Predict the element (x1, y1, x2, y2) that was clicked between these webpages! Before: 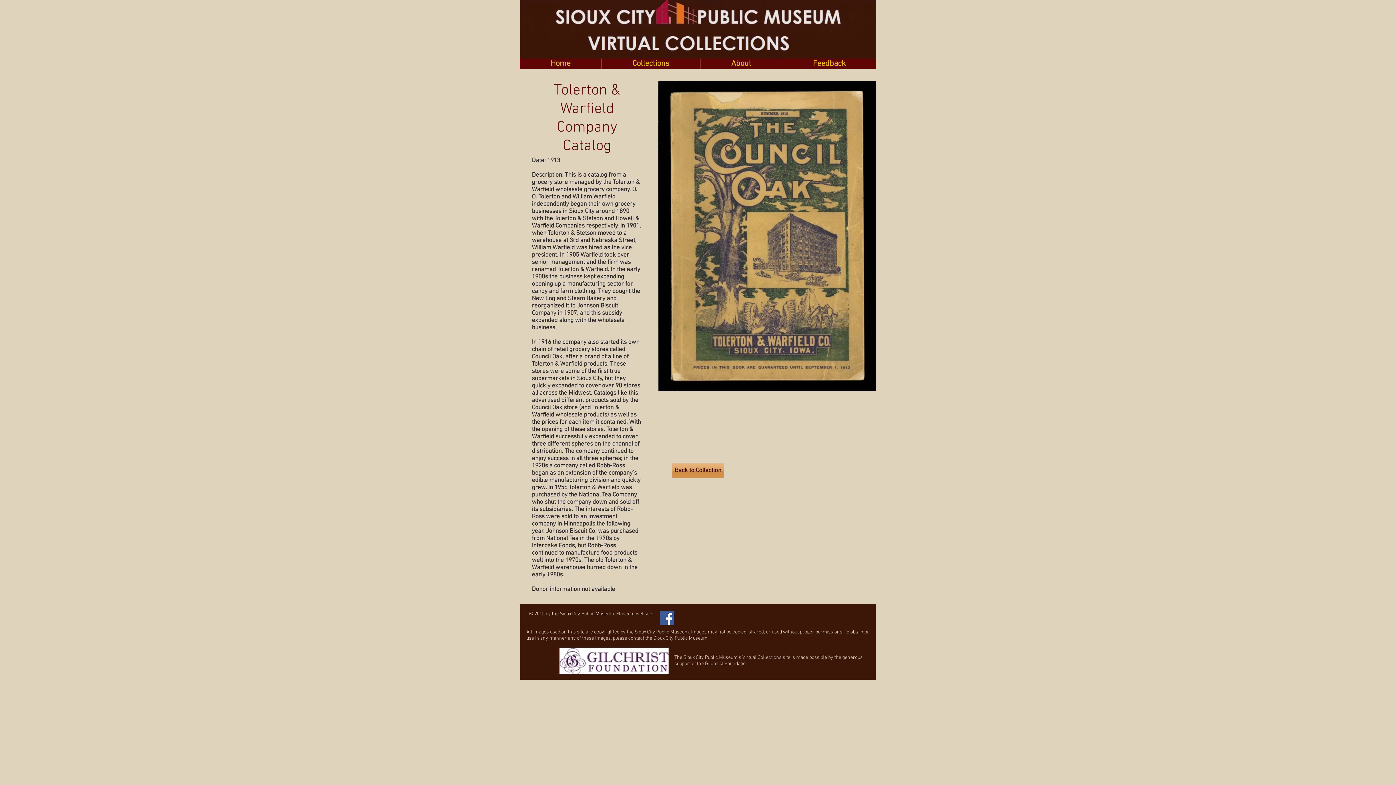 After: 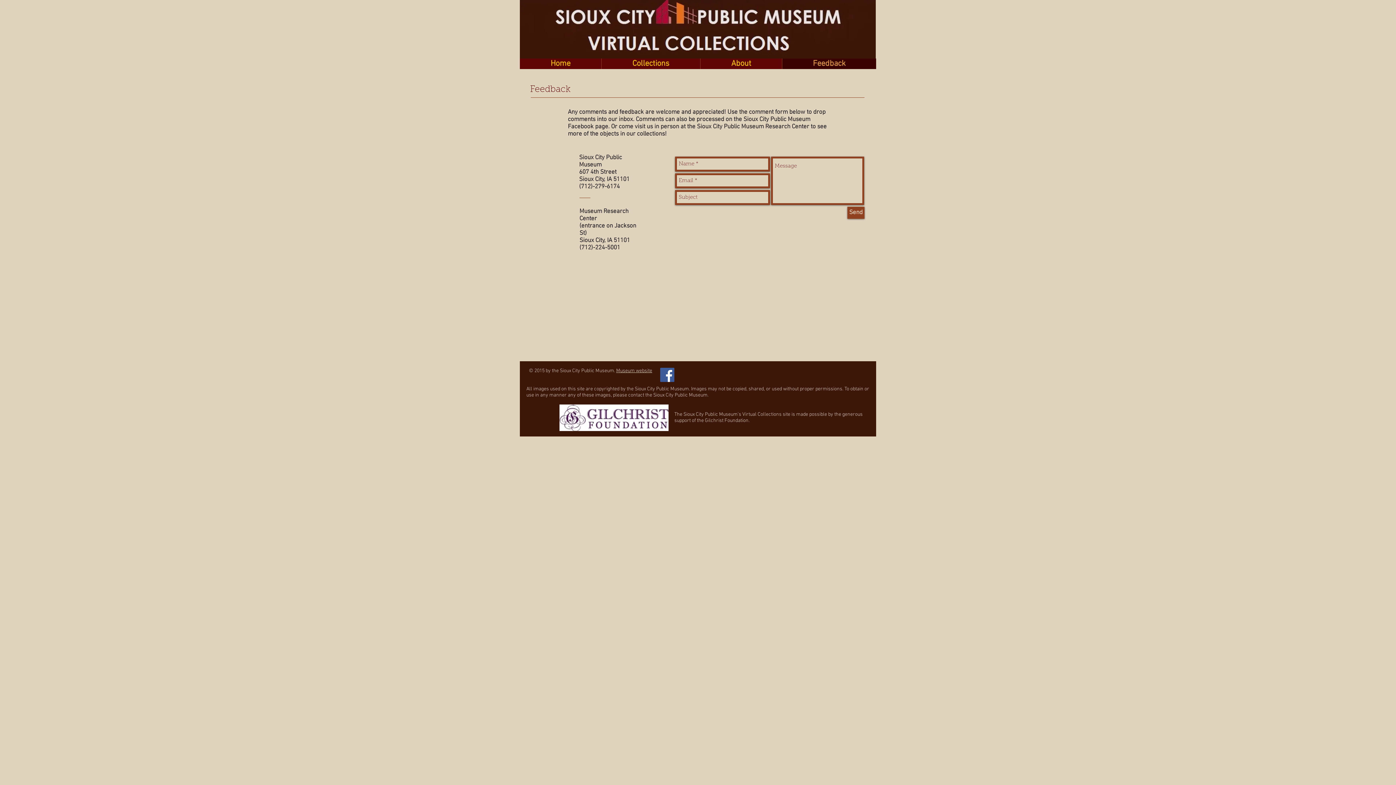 Action: bbox: (782, 58, 876, 69) label: Feedback